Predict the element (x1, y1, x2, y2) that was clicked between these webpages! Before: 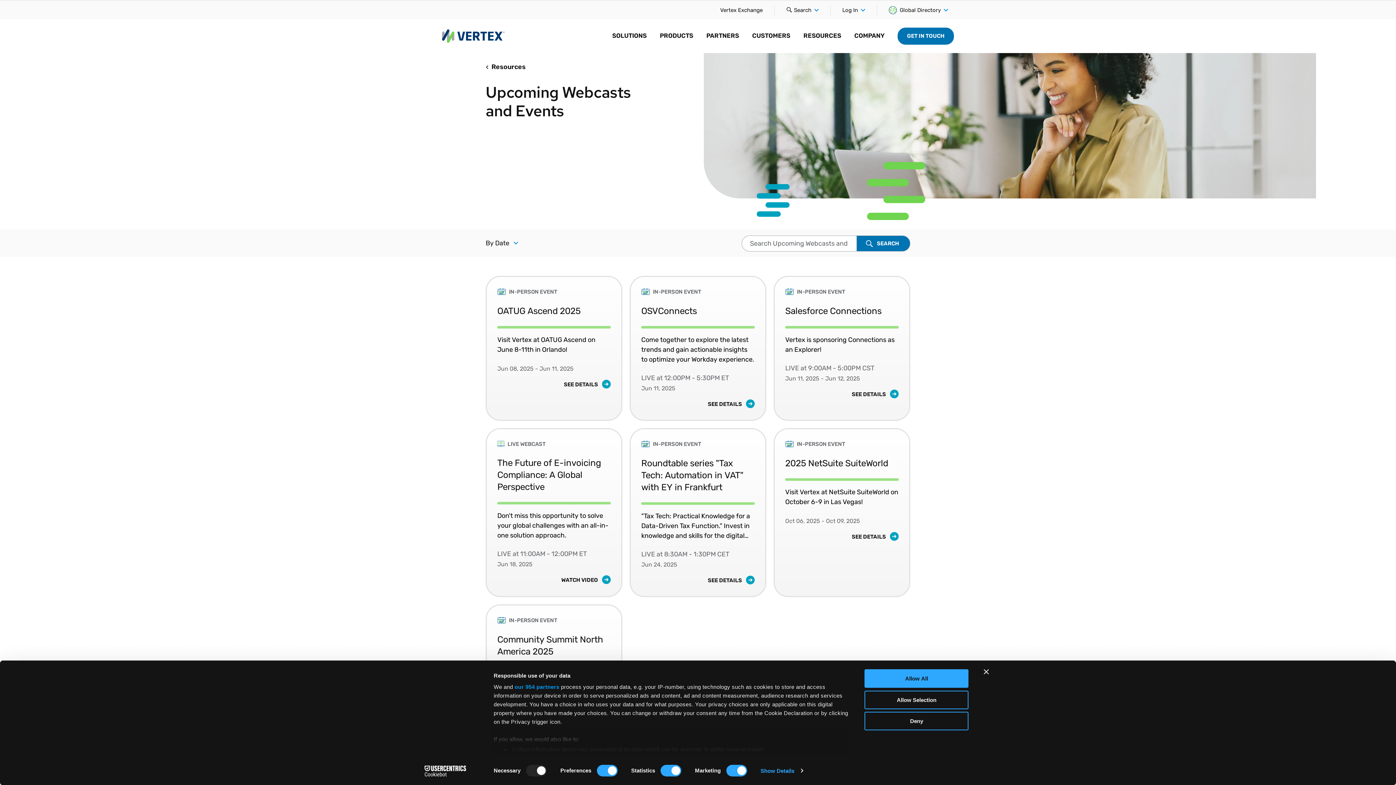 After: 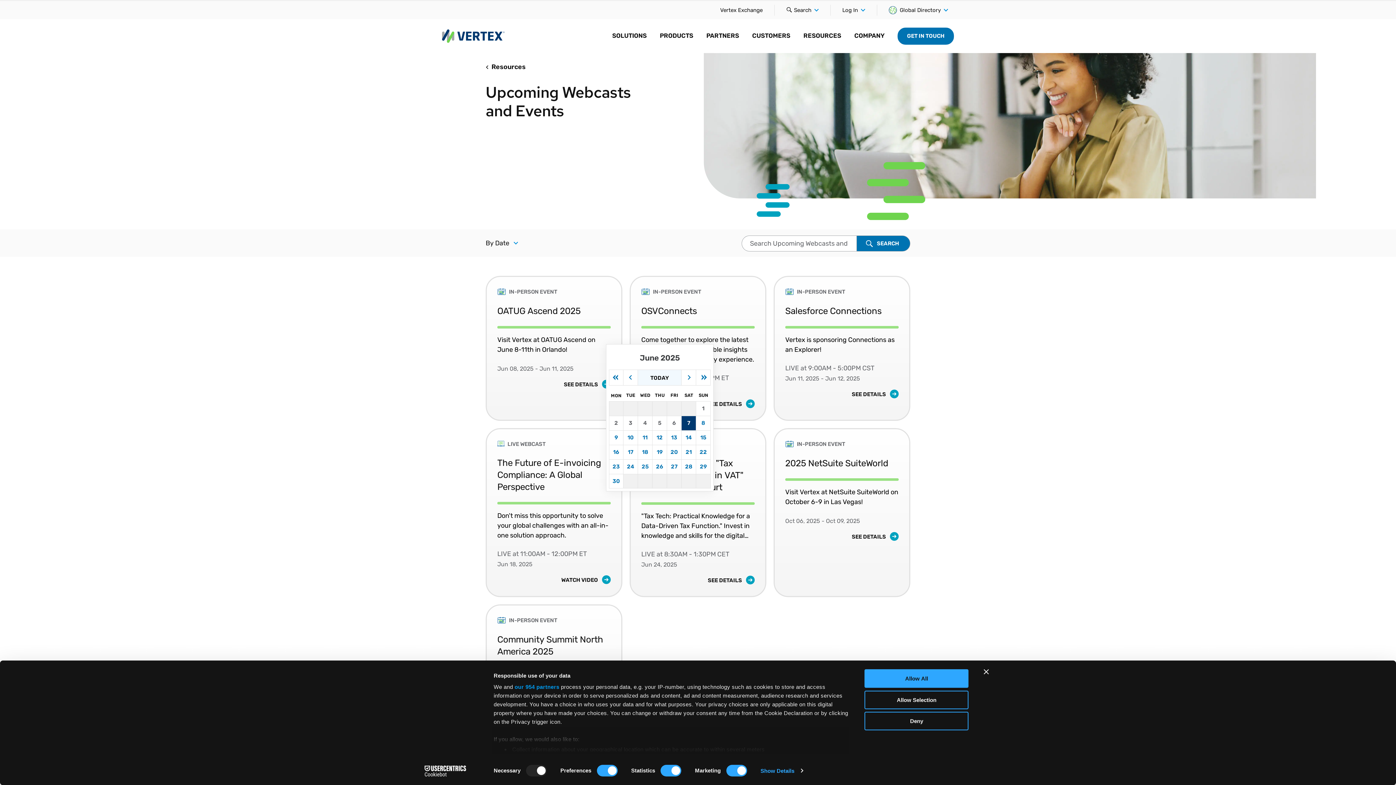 Action: label:  
Show Calendar bbox: (606, 337, 618, 344)